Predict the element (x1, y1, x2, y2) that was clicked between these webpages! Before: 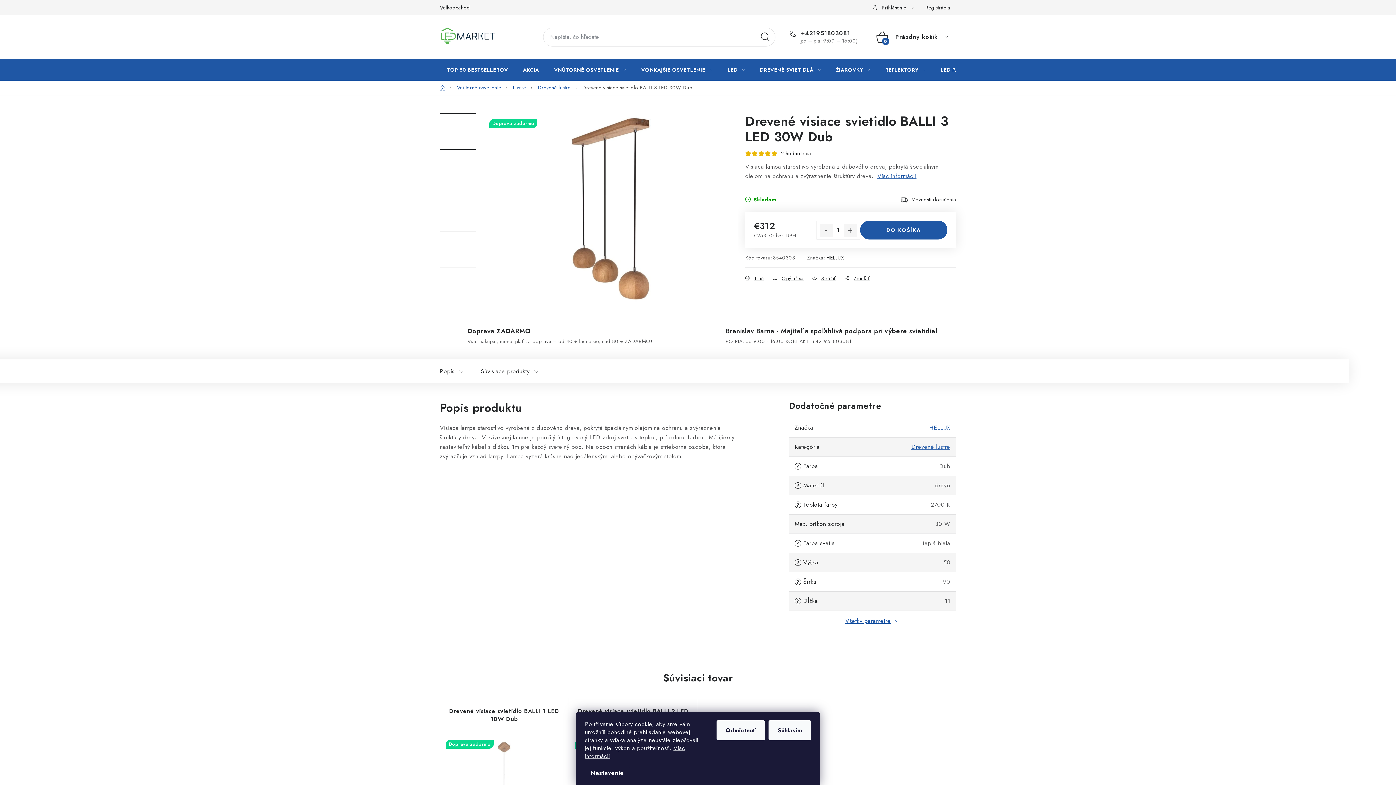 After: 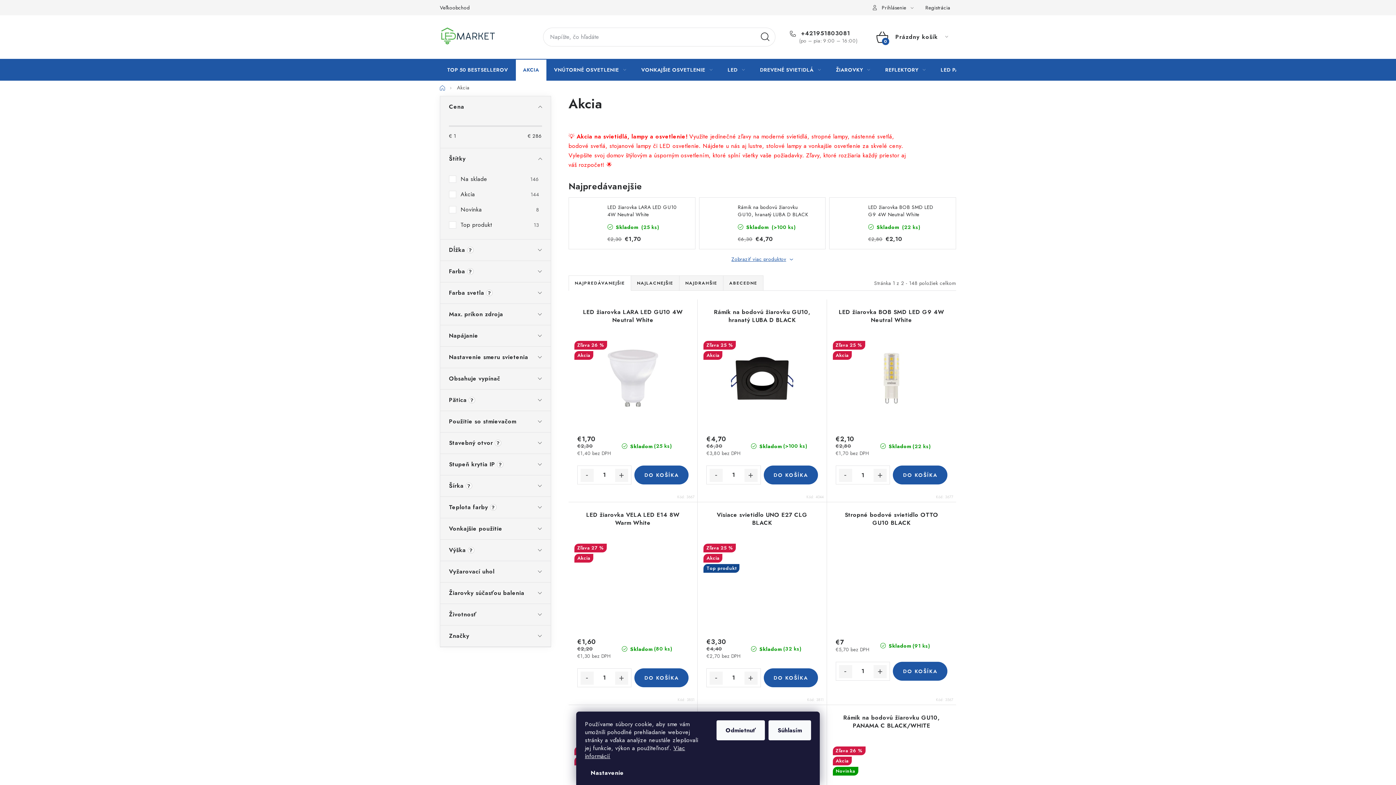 Action: label: AKCIA bbox: (515, 58, 546, 80)